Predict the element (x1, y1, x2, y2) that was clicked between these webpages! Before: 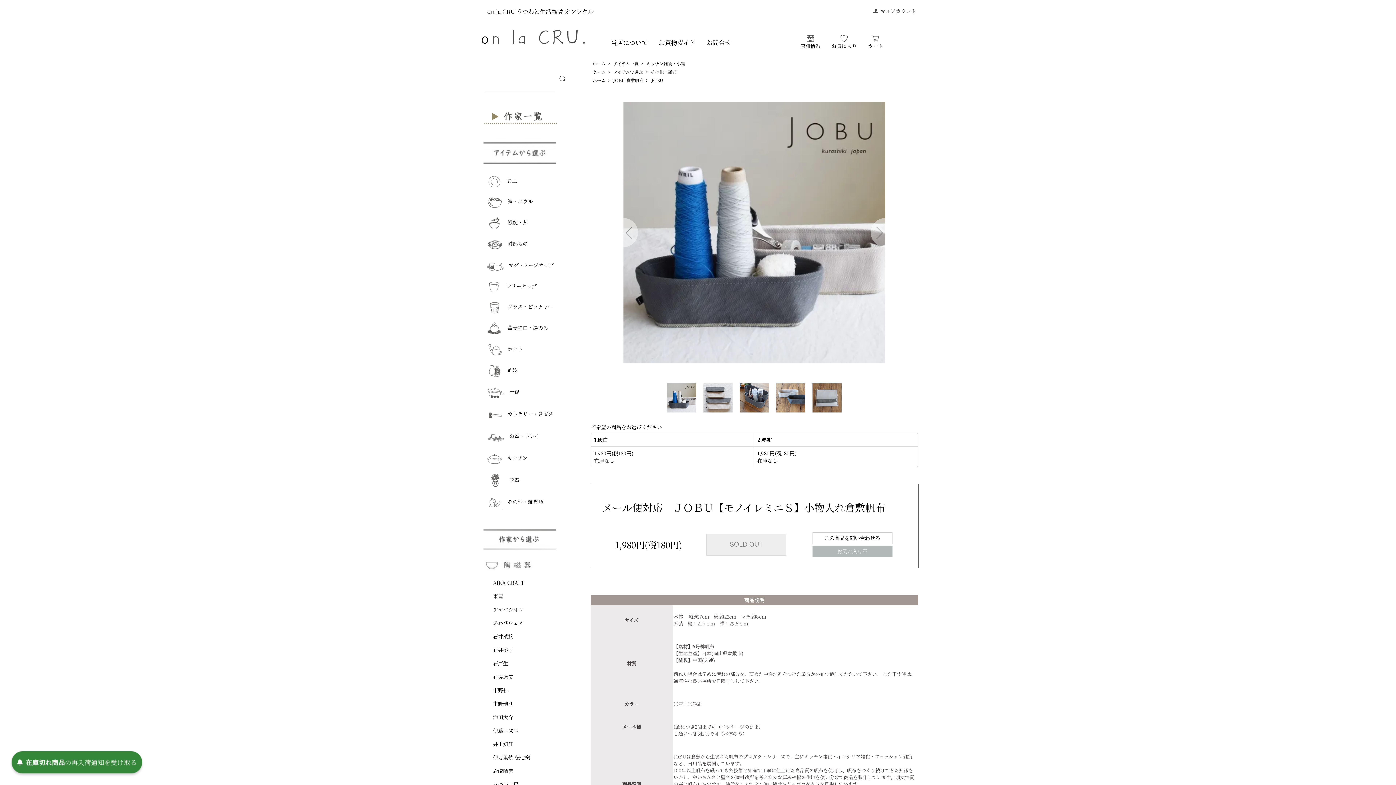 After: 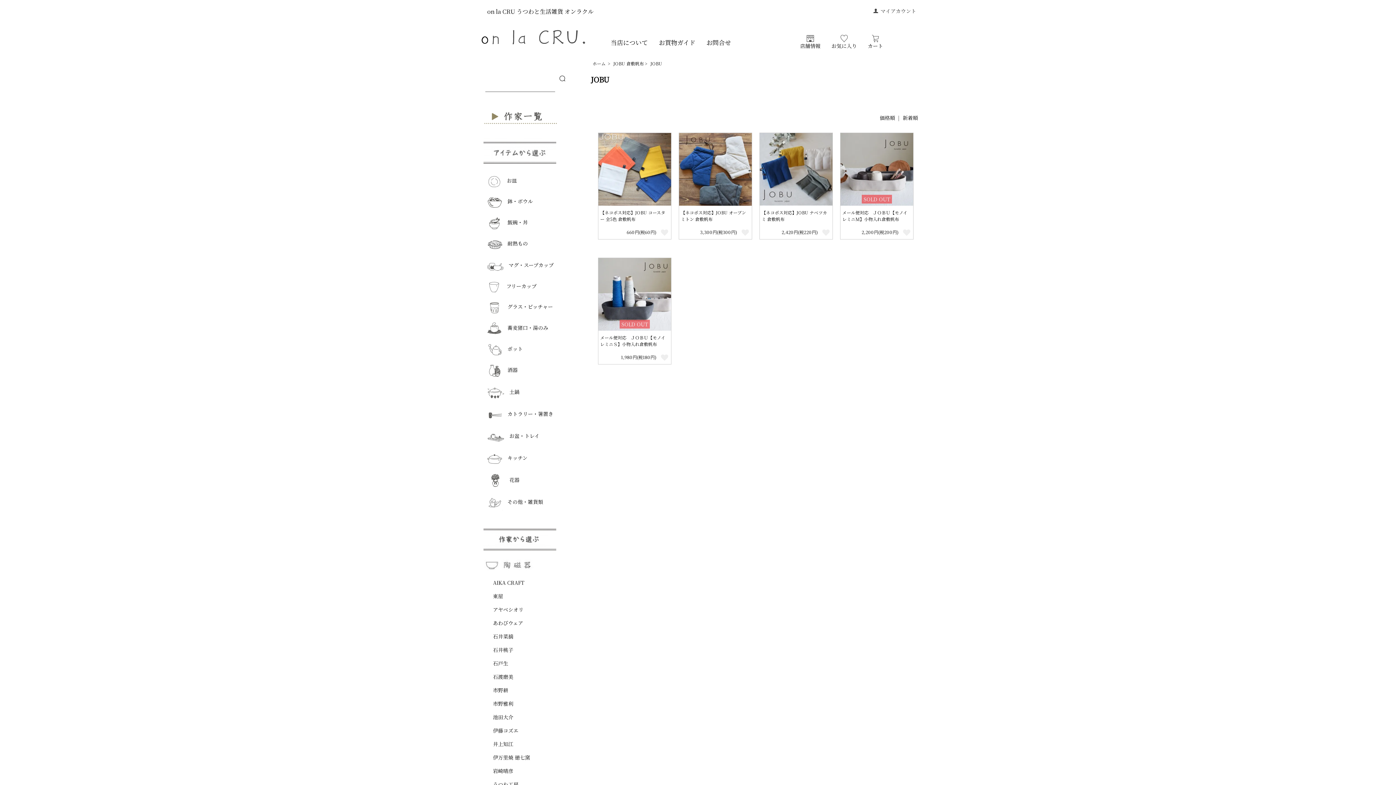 Action: label: JOBU bbox: (651, 77, 663, 83)